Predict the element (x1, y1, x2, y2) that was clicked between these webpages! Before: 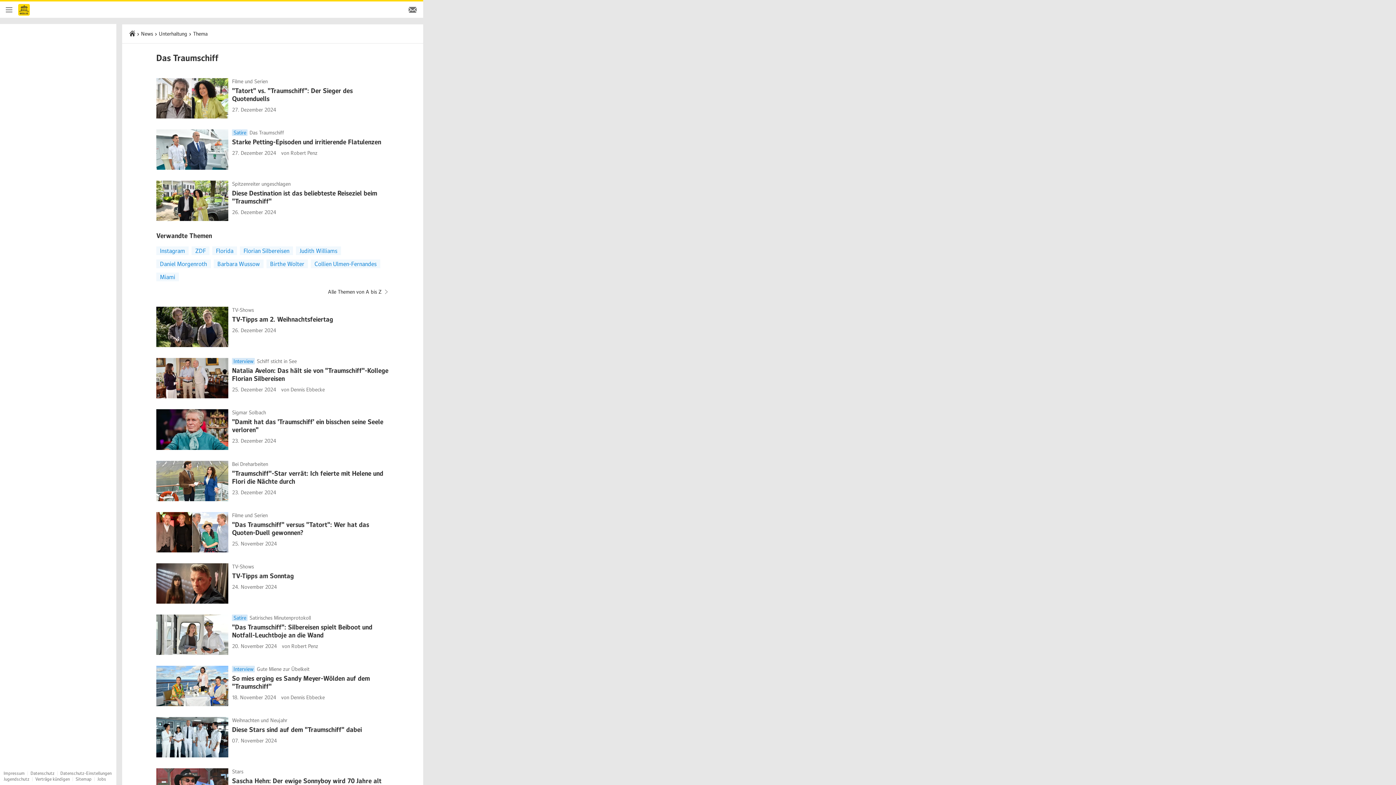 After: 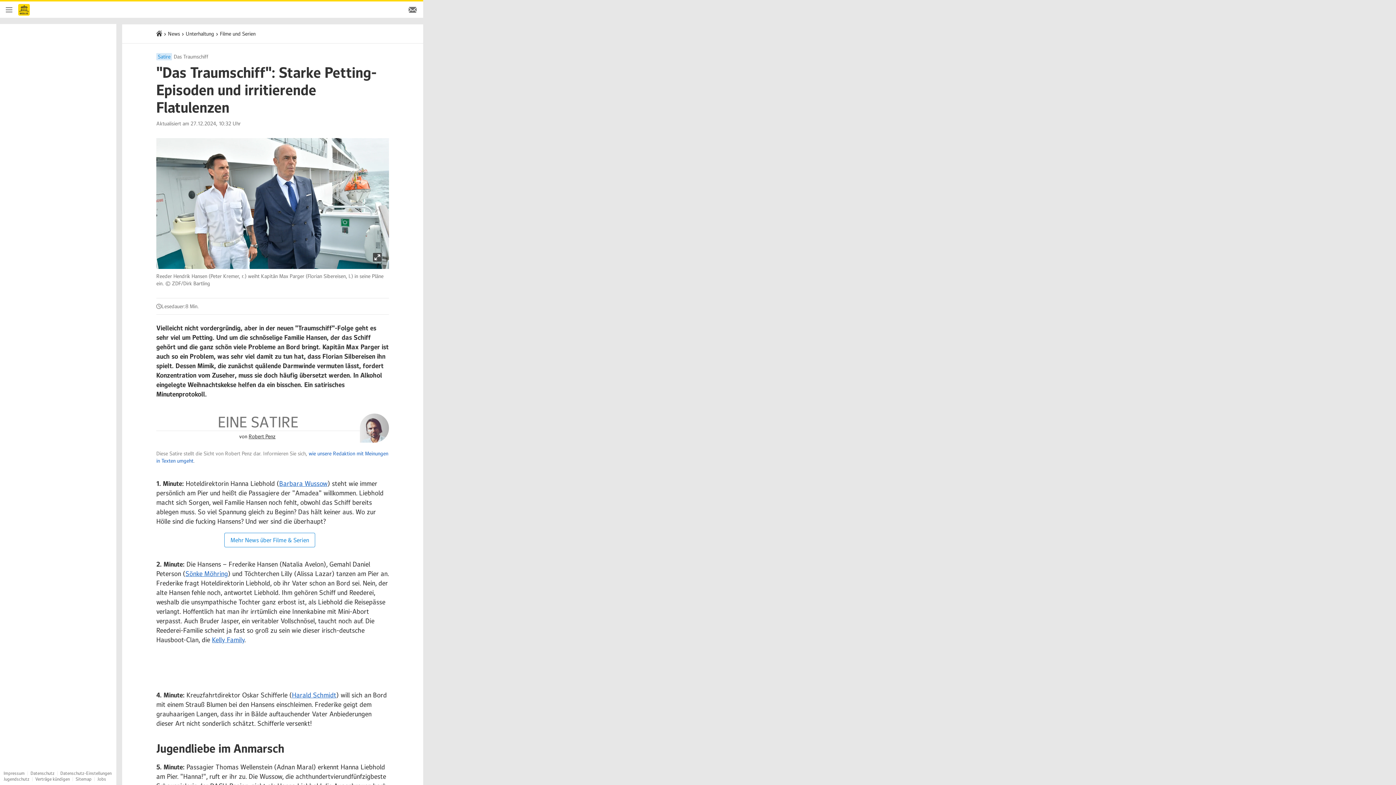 Action: label: Satire
Das Traumschiff
Starke Petting-Episoden und irritierende Flatulenzen
27. Dezember 2024 von Robert Penz bbox: (156, 129, 389, 169)